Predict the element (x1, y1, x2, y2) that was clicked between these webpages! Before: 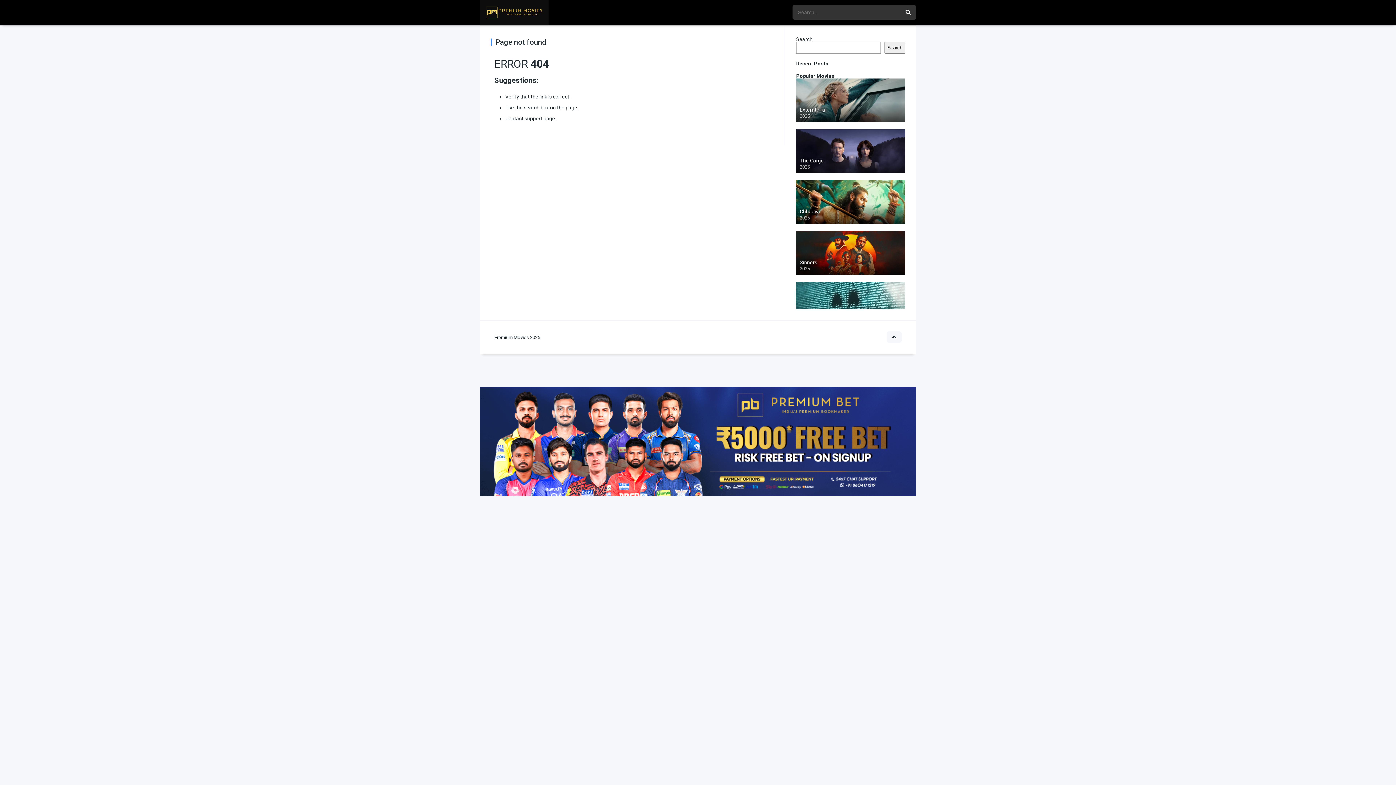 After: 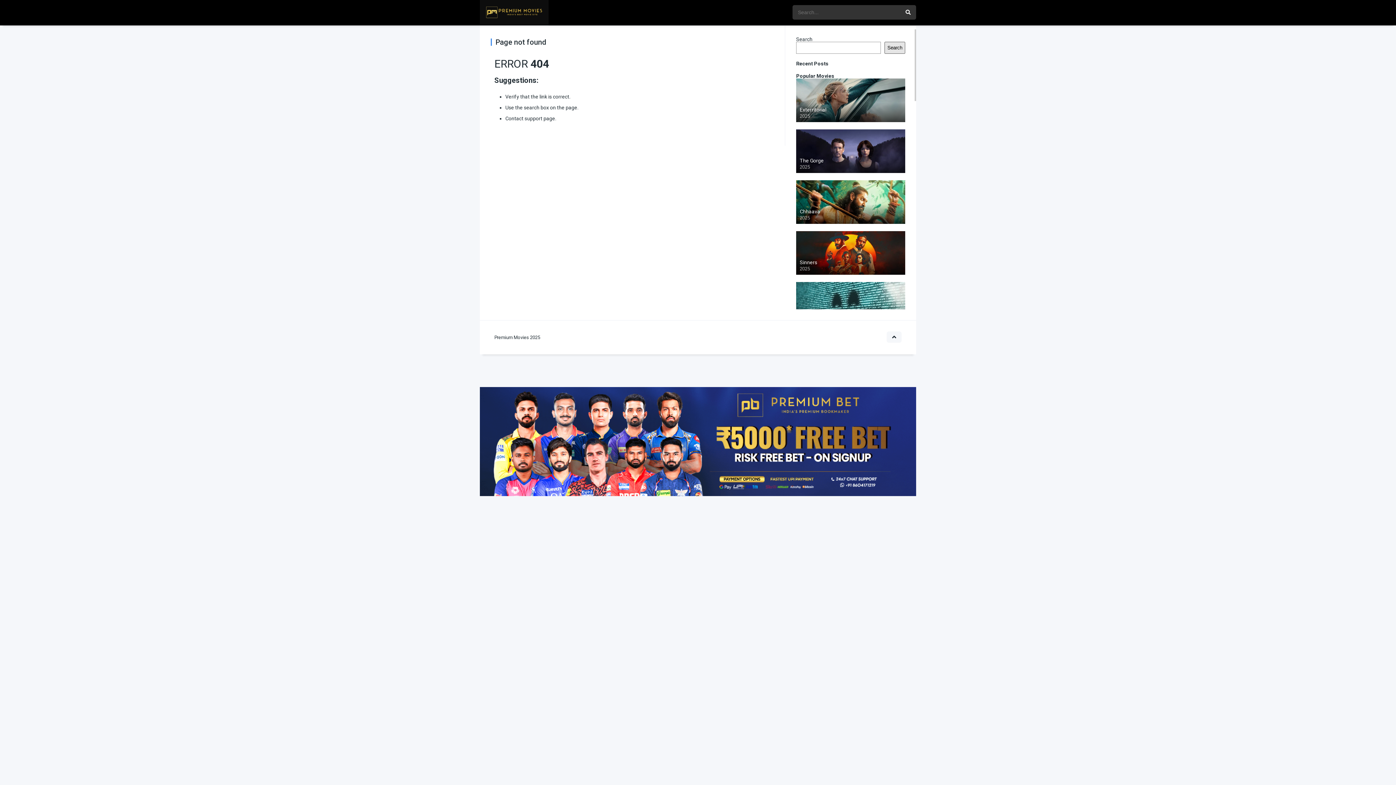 Action: label: Search bbox: (884, 41, 905, 53)